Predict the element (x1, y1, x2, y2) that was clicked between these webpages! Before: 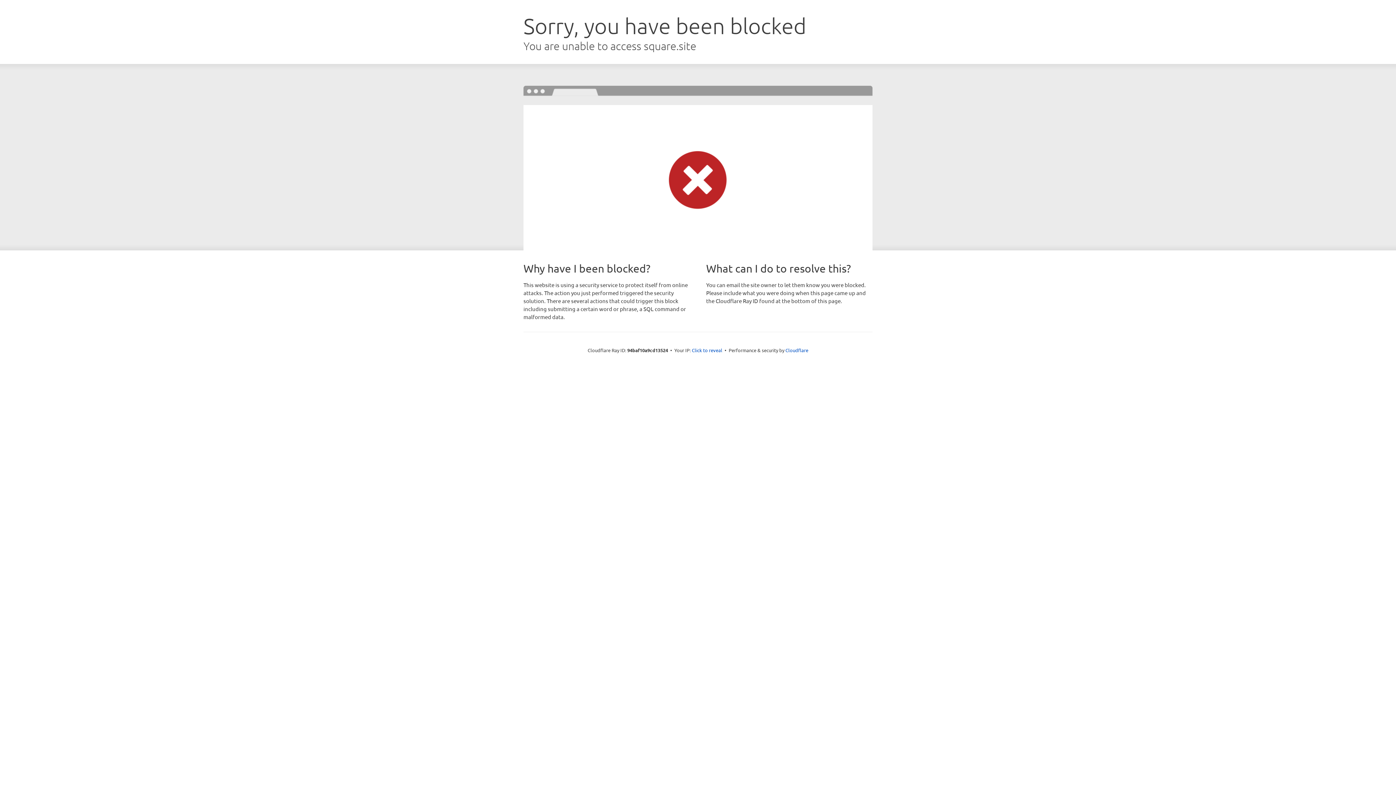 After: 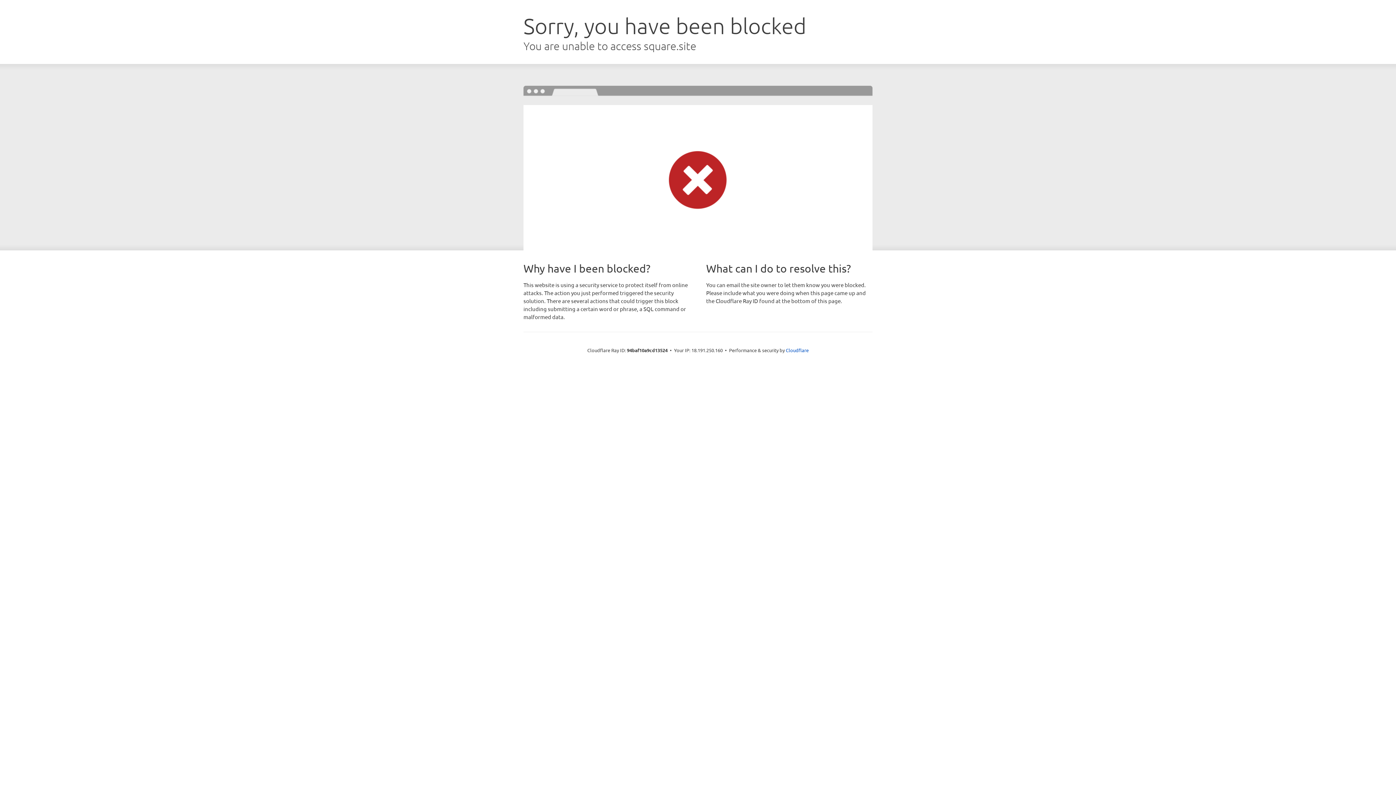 Action: bbox: (692, 346, 722, 353) label: Click to reveal